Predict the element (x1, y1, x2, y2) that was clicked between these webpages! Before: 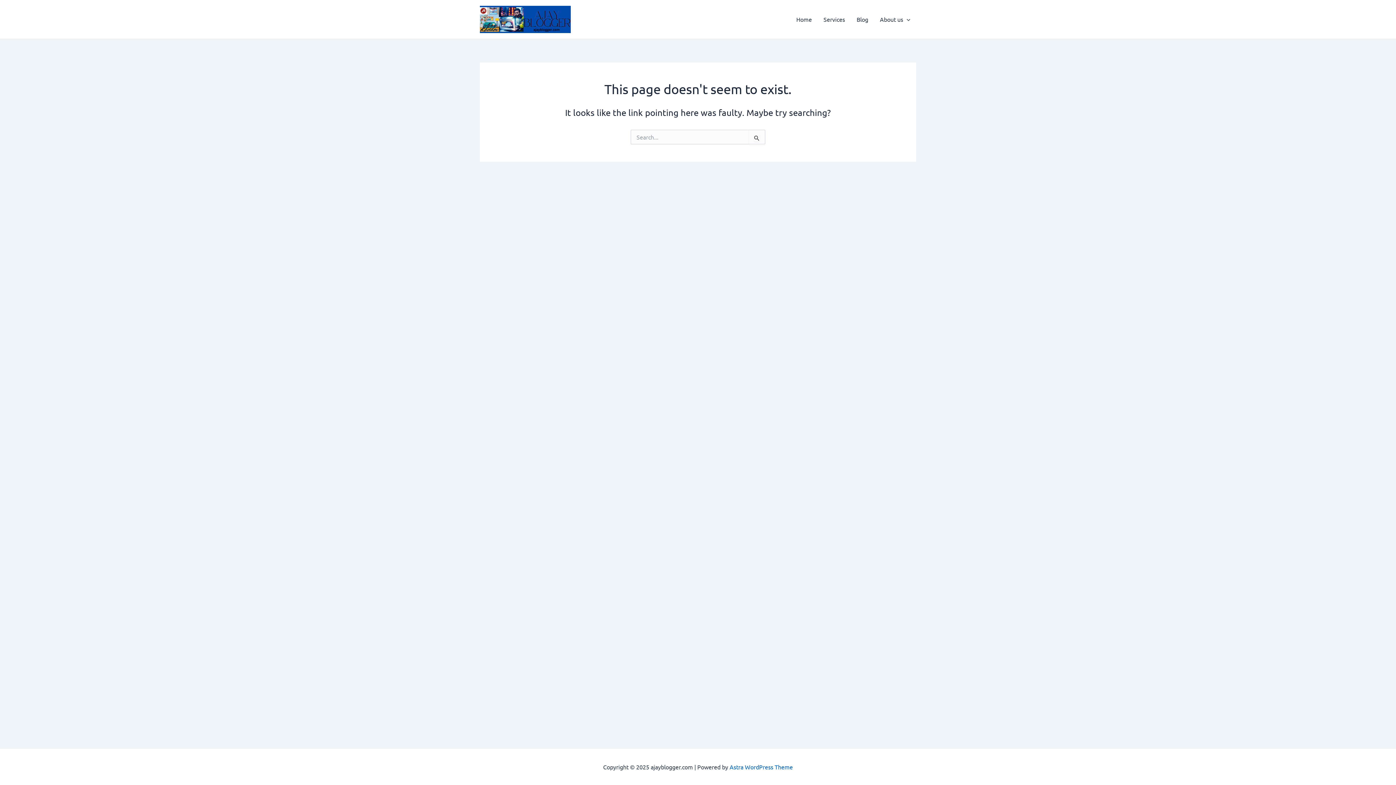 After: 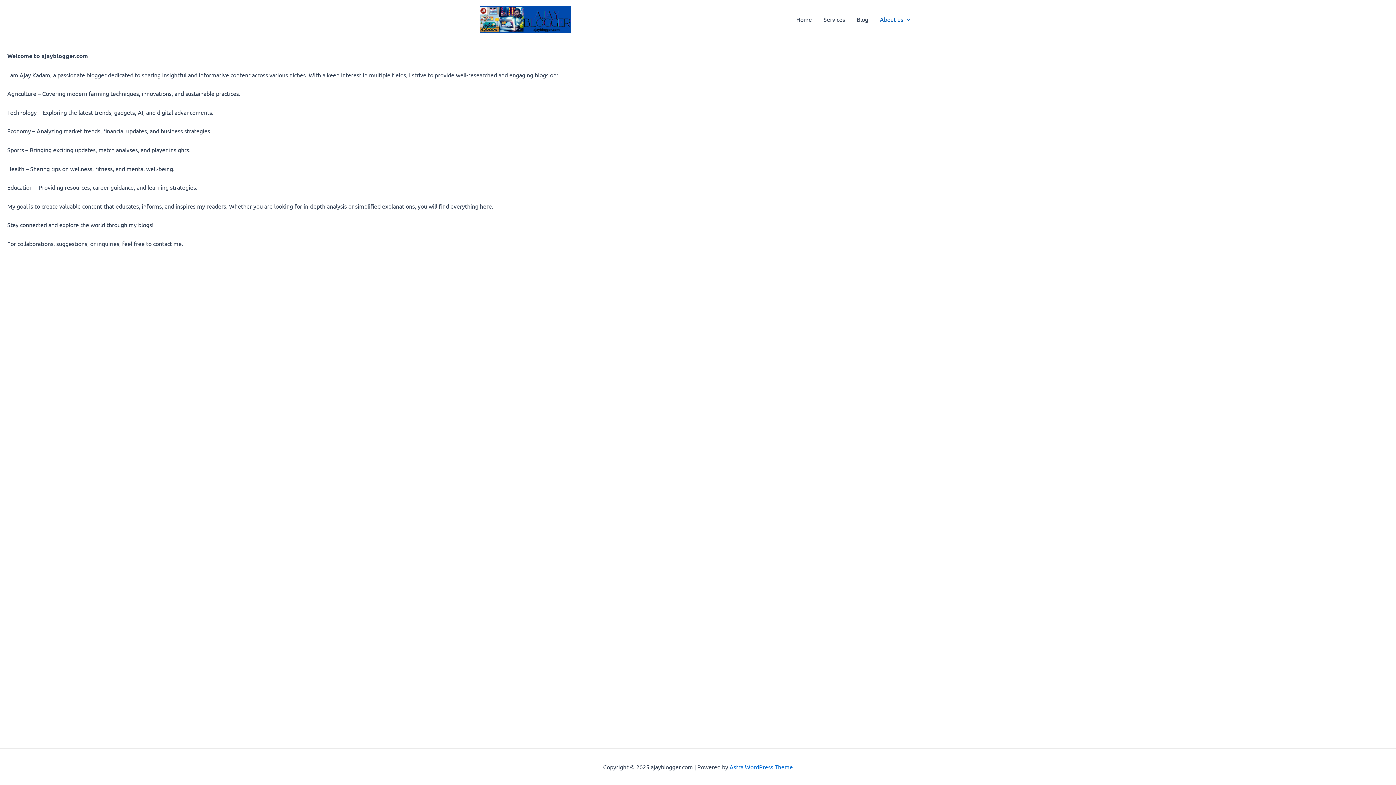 Action: label: About us bbox: (874, 8, 916, 30)